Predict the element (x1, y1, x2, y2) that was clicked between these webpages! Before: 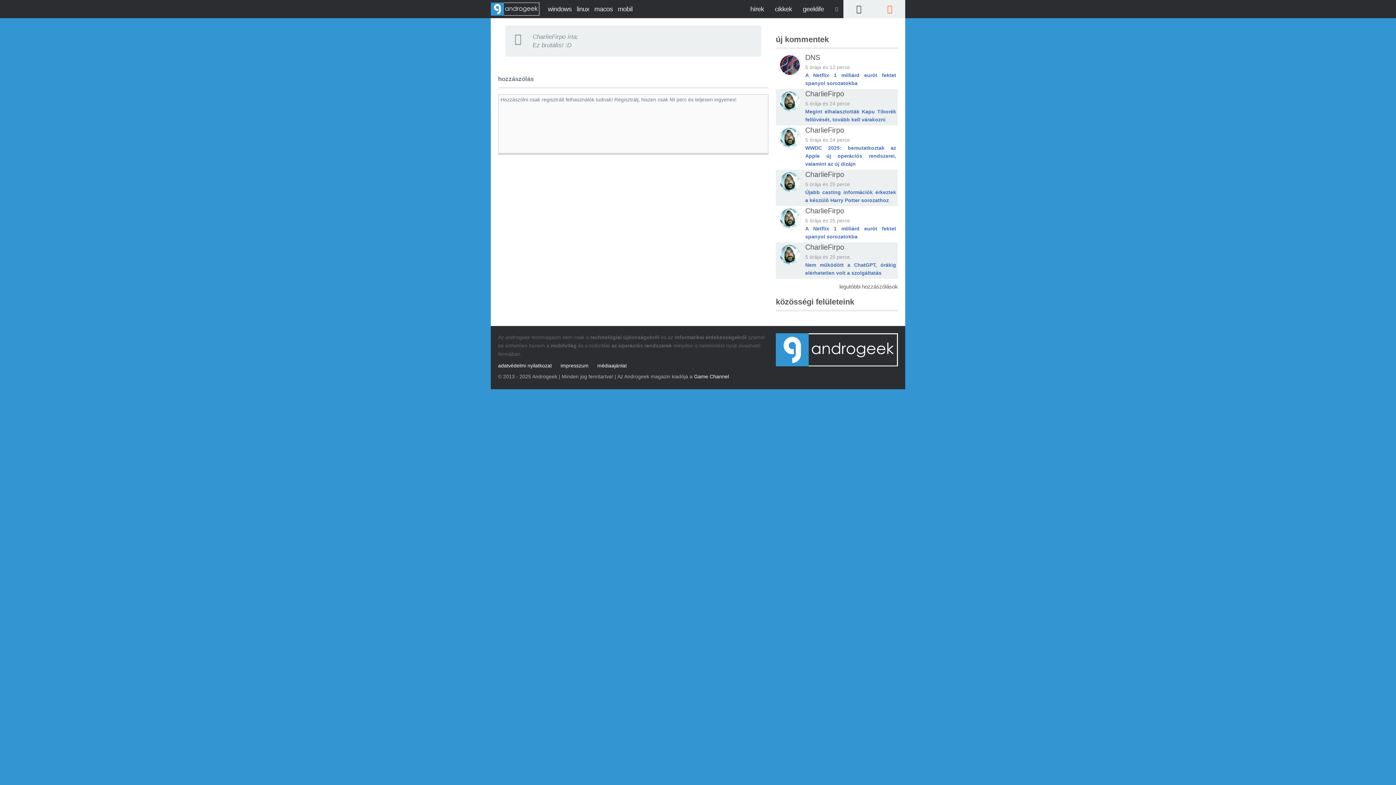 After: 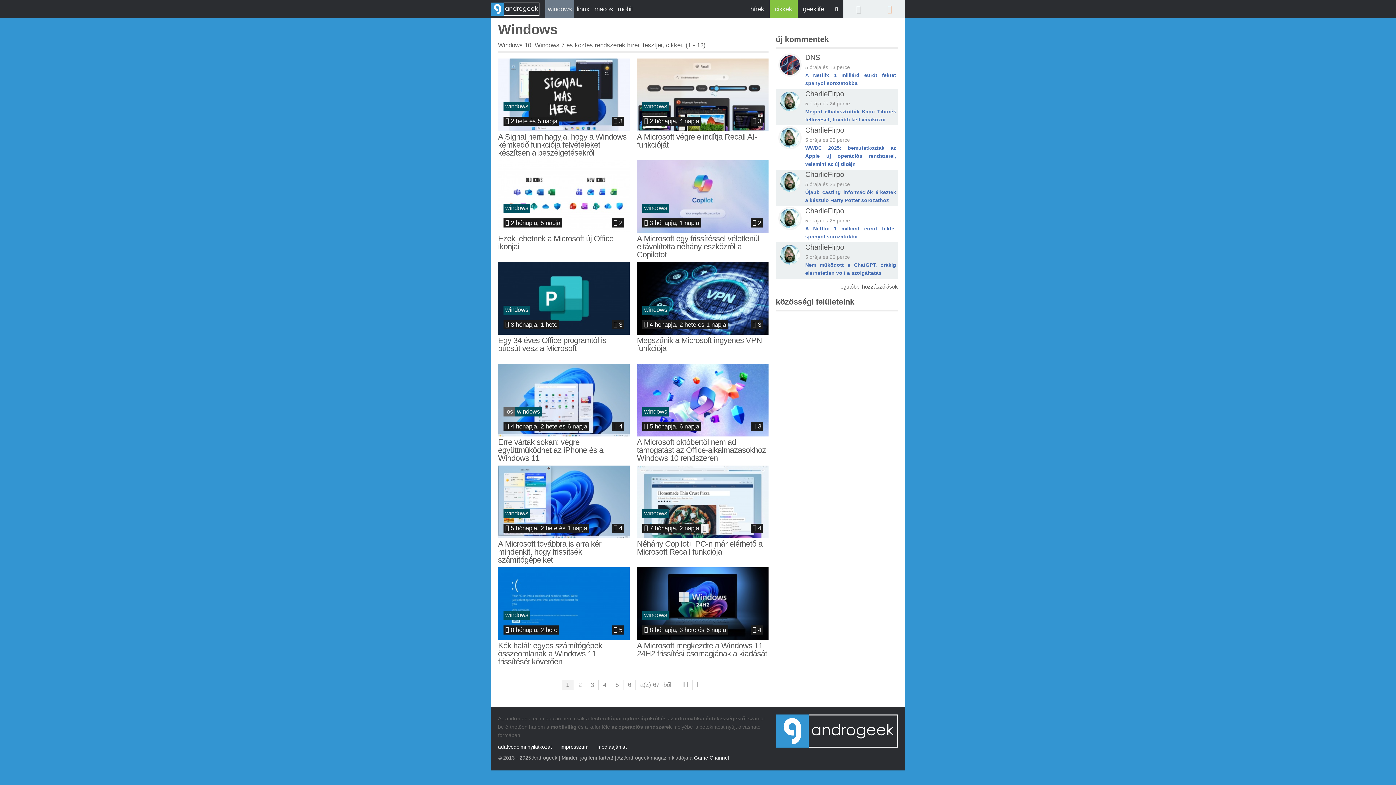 Action: label: windows bbox: (545, 0, 574, 18)